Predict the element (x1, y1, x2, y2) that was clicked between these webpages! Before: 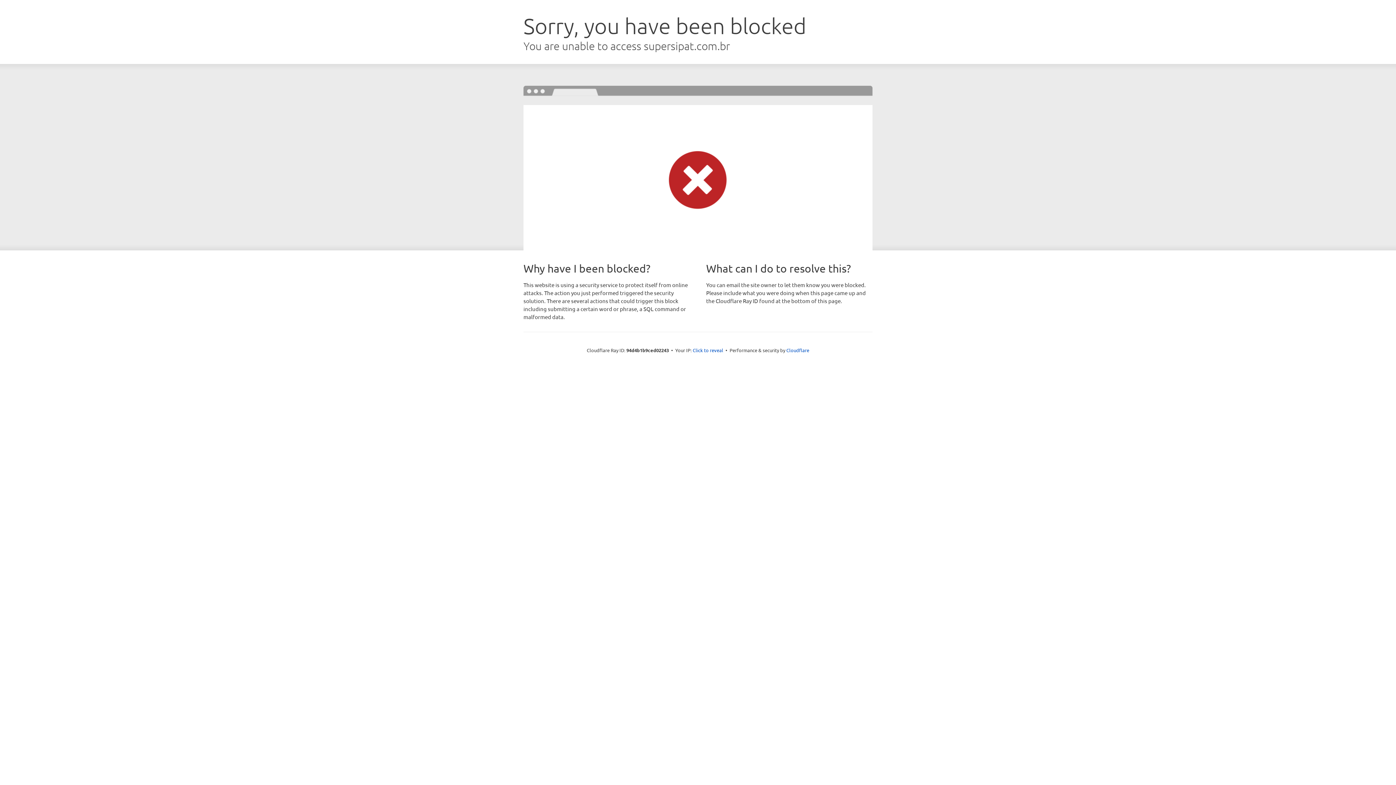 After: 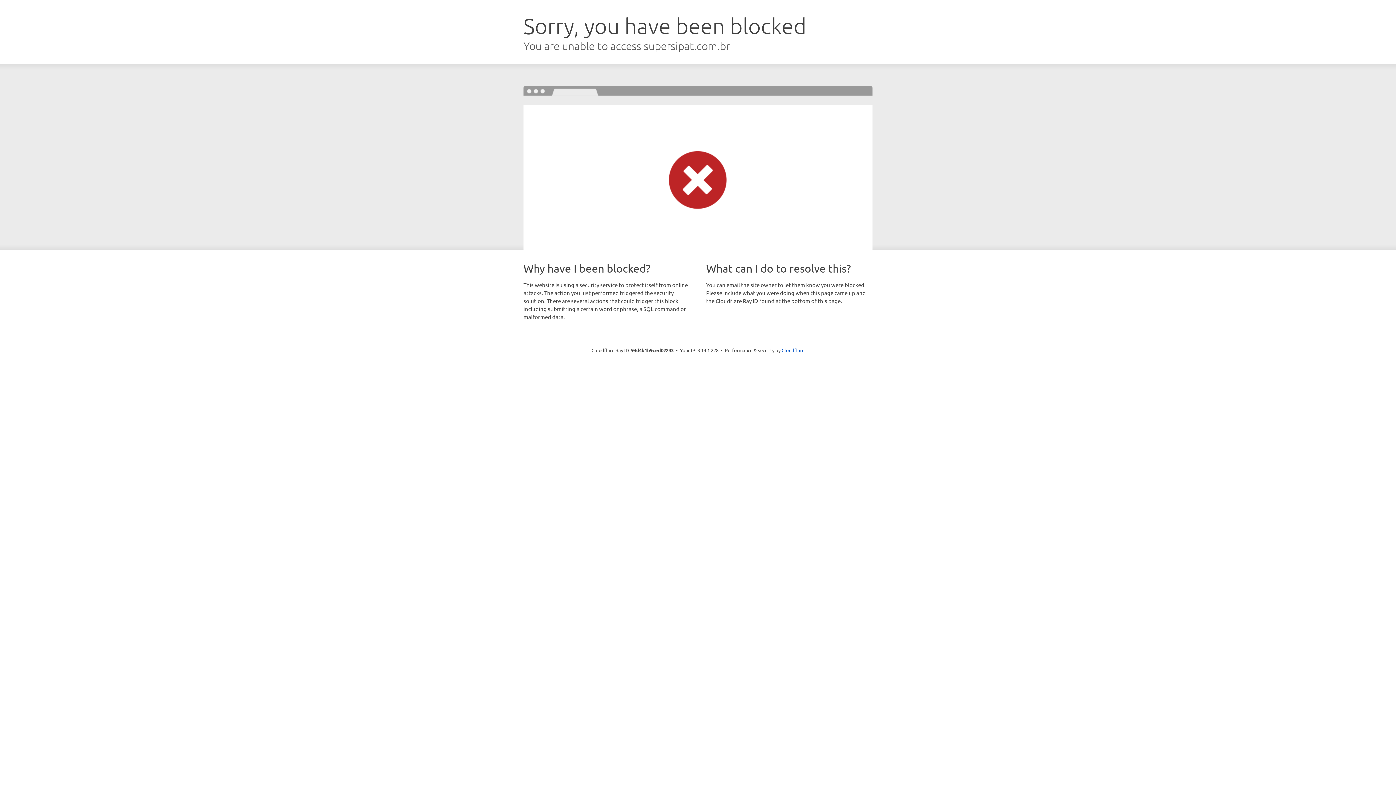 Action: bbox: (692, 346, 723, 353) label: Click to reveal